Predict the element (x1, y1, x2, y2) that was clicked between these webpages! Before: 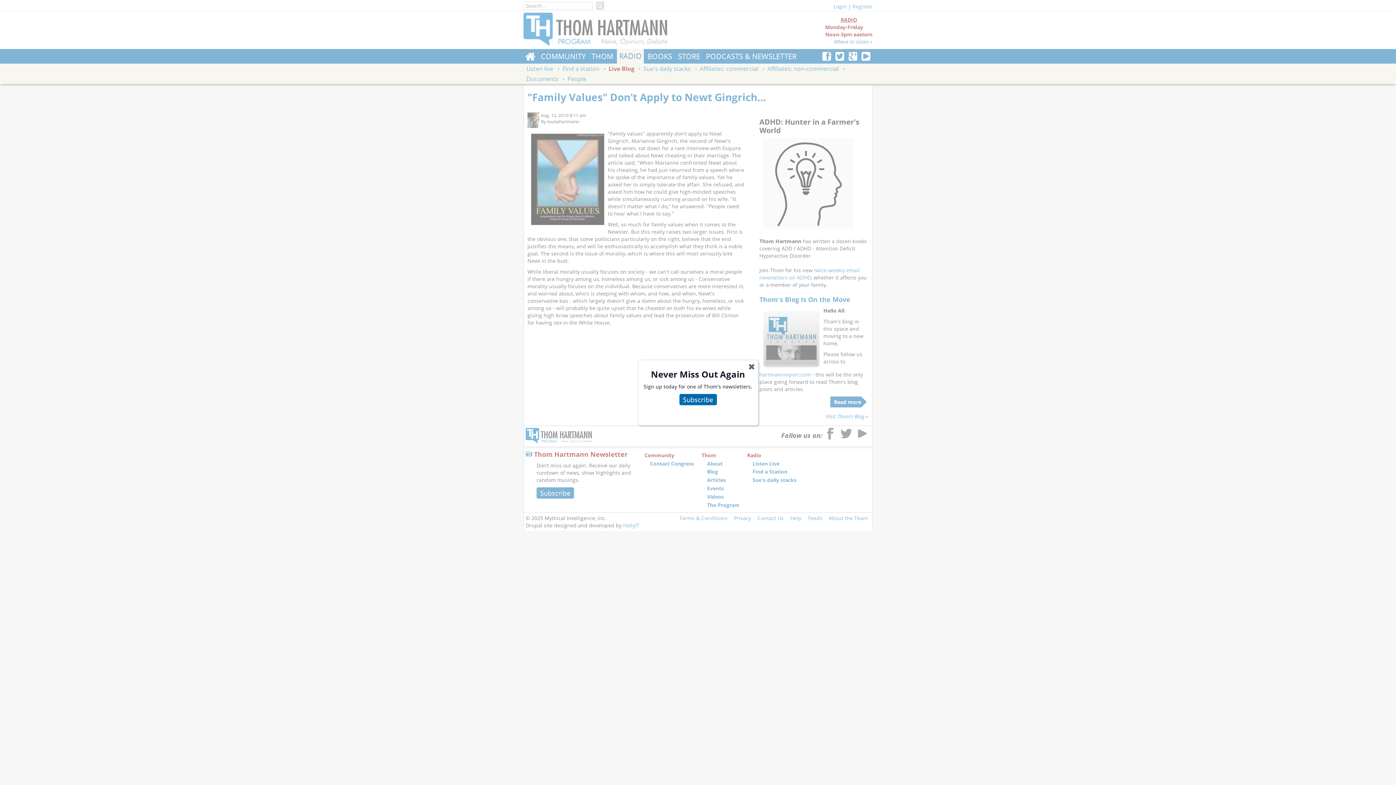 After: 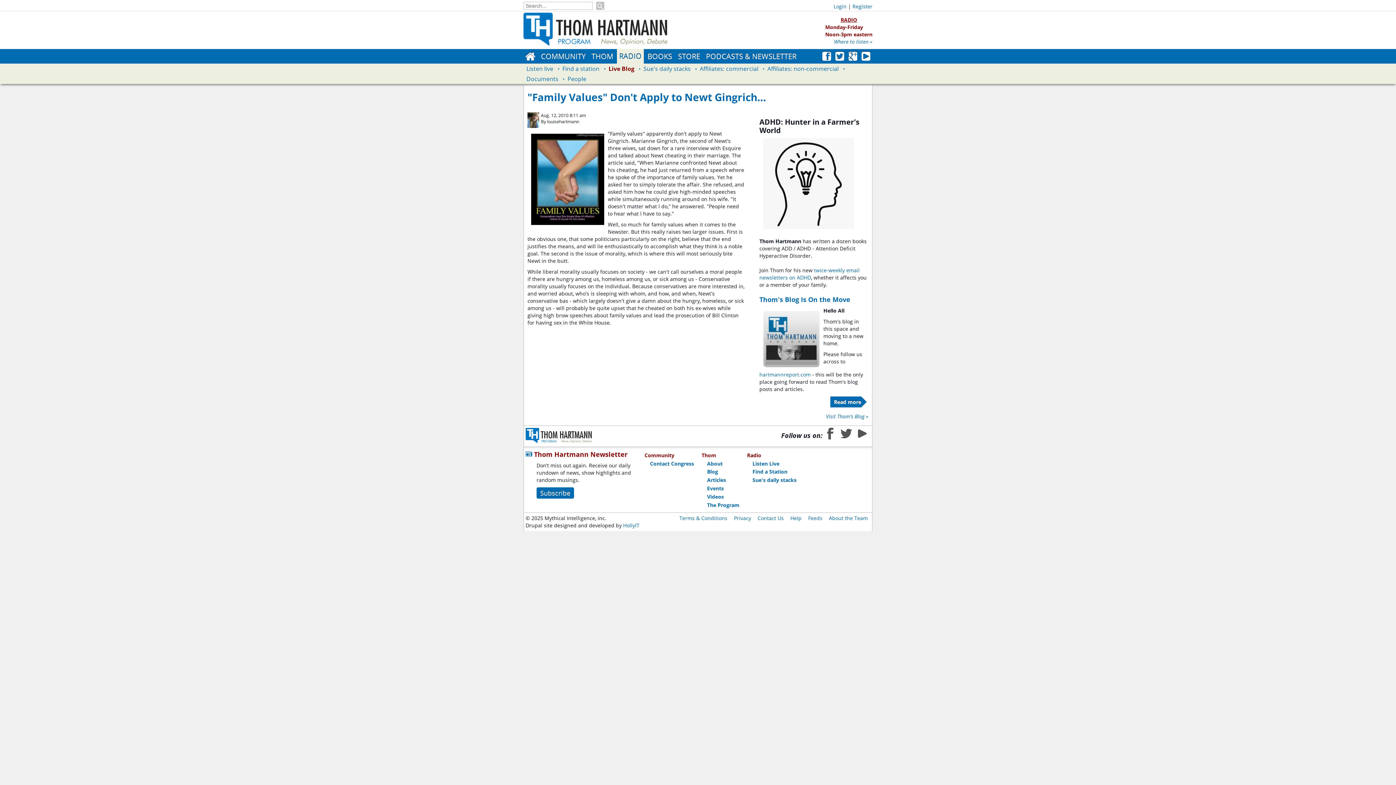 Action: bbox: (743, 358, 759, 375) label: ✖